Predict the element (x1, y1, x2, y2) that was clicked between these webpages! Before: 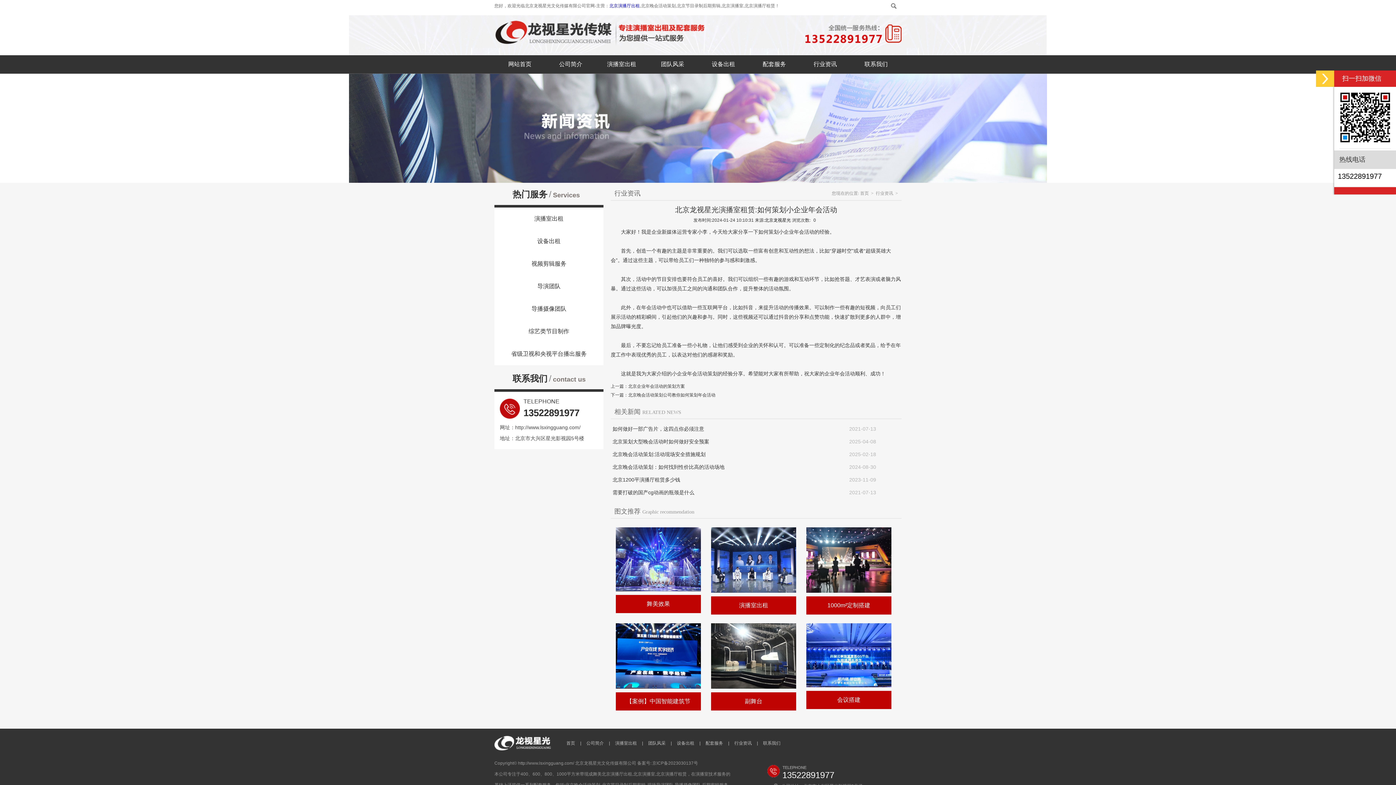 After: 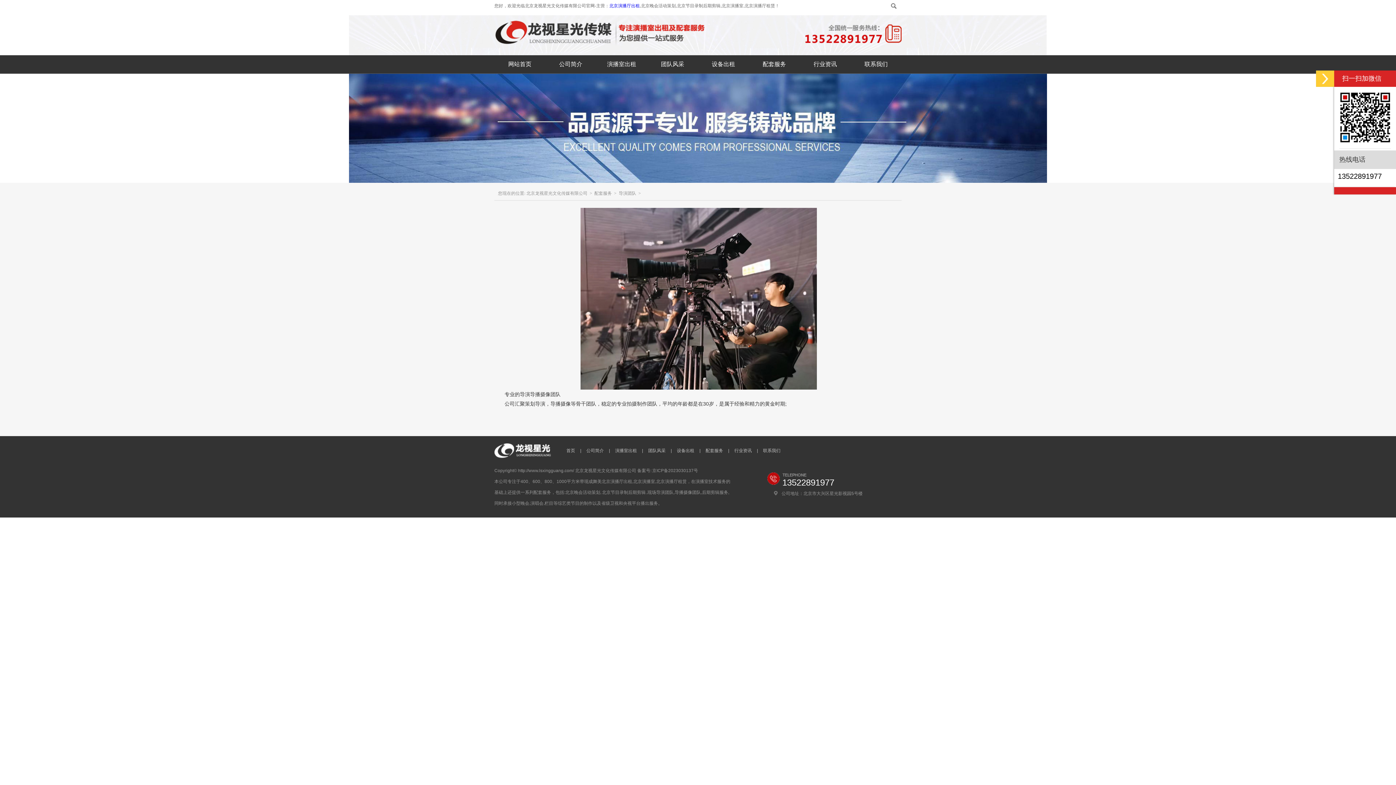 Action: bbox: (494, 275, 603, 297) label: 导演团队